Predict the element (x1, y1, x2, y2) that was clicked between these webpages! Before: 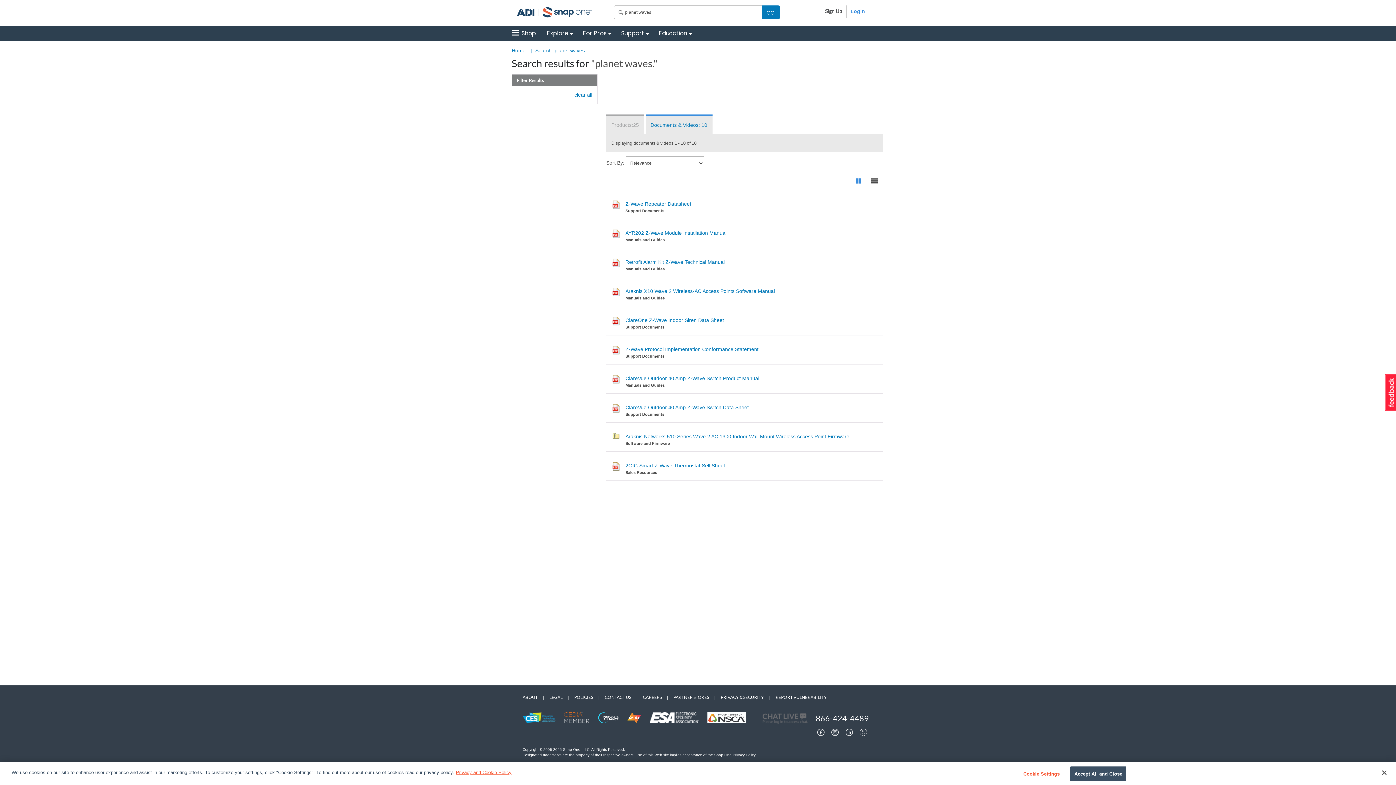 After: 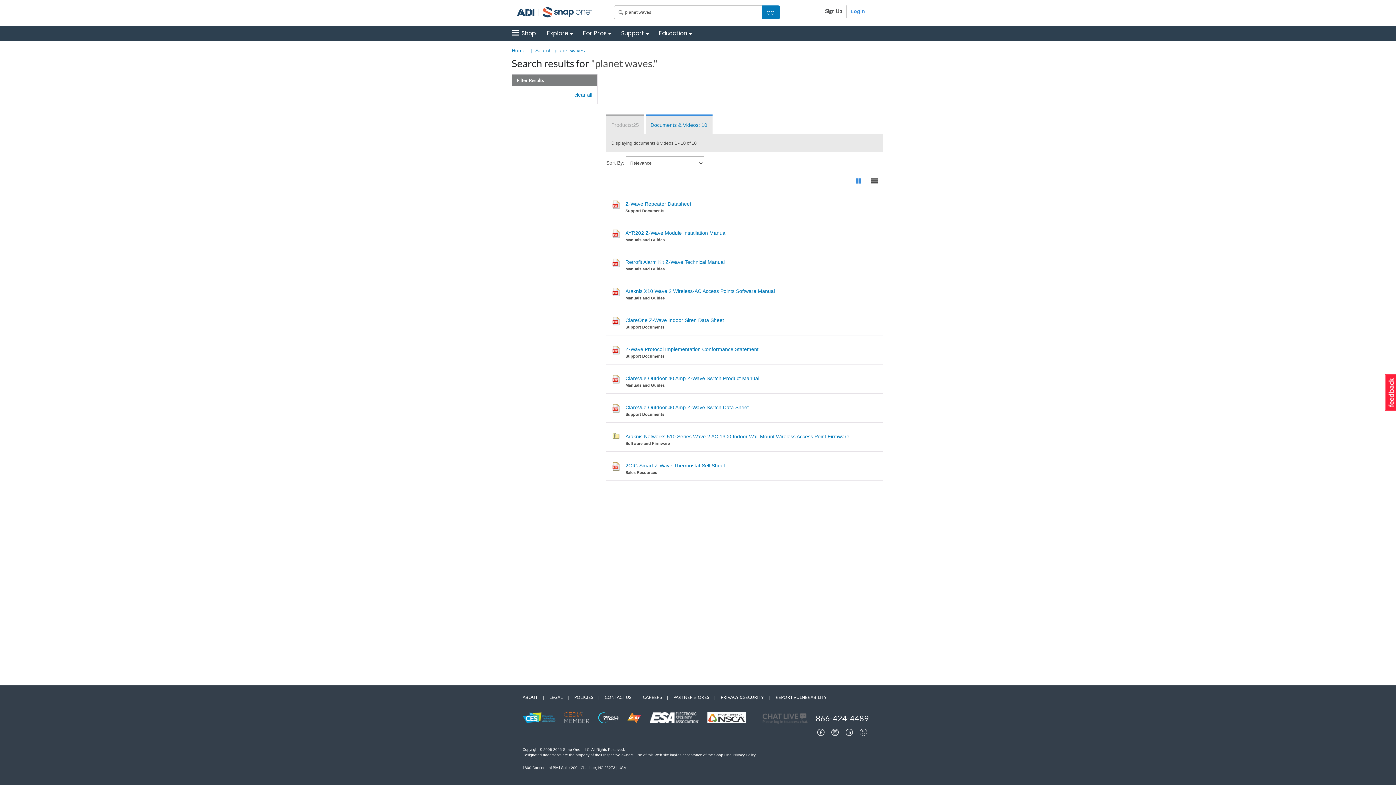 Action: bbox: (611, 259, 620, 265)